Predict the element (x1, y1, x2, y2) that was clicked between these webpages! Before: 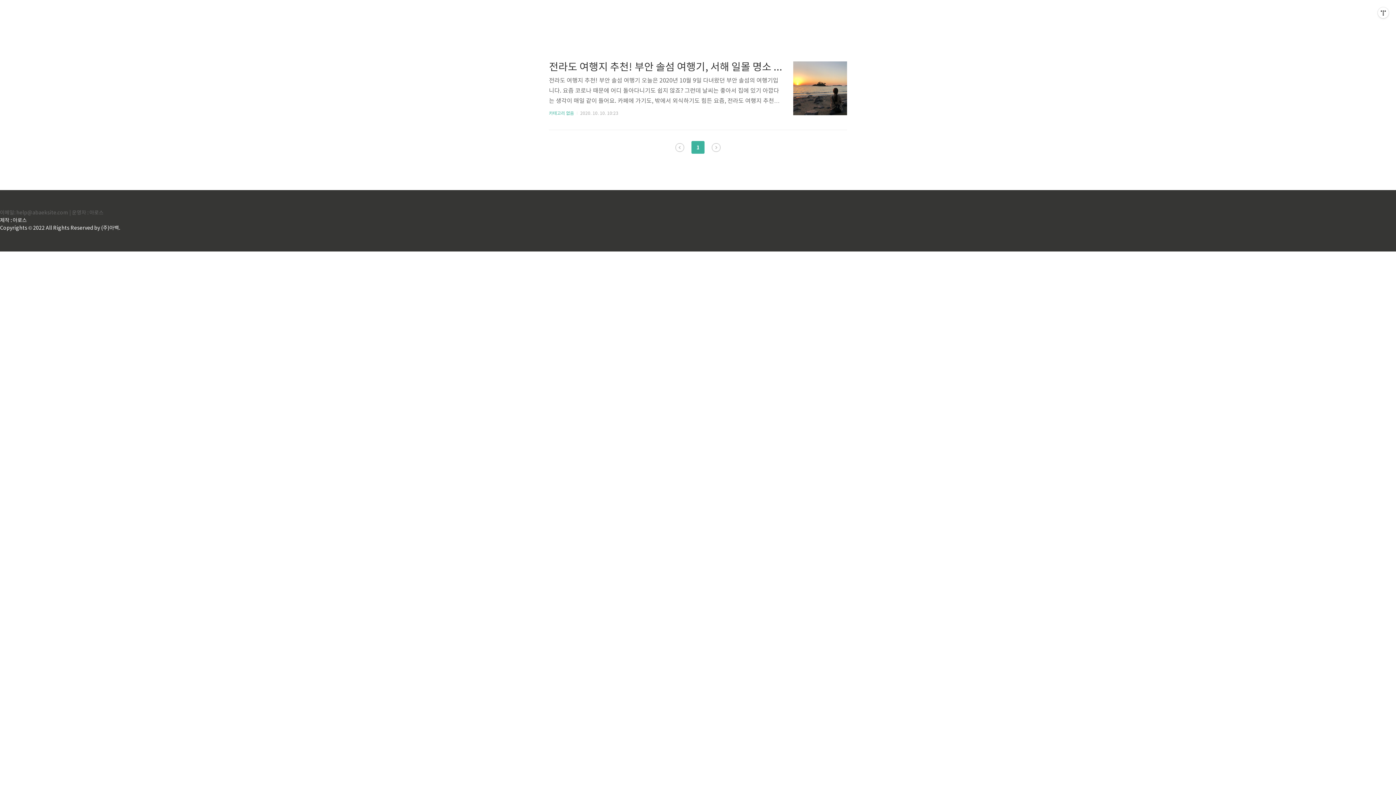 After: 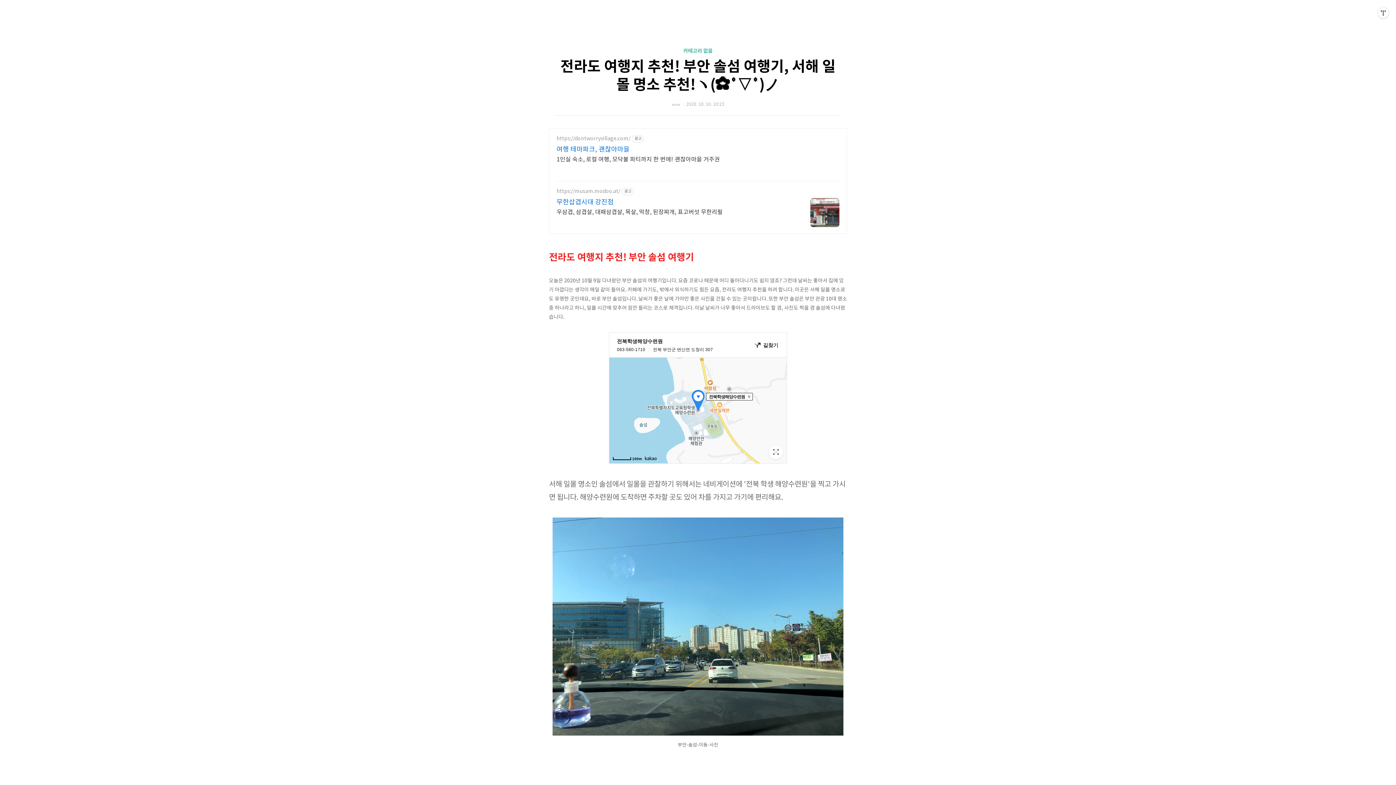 Action: label: 전라도 여행지 추천! 부안 솔섬 여행기, 서해 일몰 명소 추천!ヽ(✿ﾟ▽ﾟ)ノ

전라도 여행지 추천! 부안 솔섬 여행기 오늘은 2020년 10월 9일 다녀왔던 부안 솔섬의 여행기입니다. 요즘 코로나 때문에 어디 돌아다니기도 쉽지 않죠? 그런데 날씨는 좋아서 집에 있기 아깝다는 생각이 매일 같이 들어요. 카페에 가기도, 밖에서 외식하기도 힘든 요즘, 전라도 여행지 추천을 하려 합니다. 이곳은 서해 일몰 명소로도 유명한 곳인데요, 바로 부안 솔섬입니다. 날씨가 좋은 날에 가야만 좋은 사진을 건질 수 있는 곳이랍니다. 또한 부안 솔섬은 부안 관광 10대 명소 중 하나라고 하니, 일몰 시간에 맞추어 잠깐 들리는 코스로 제격입니다. 이날 날씨가 너무 좋아서 드라이브도 할 겸, 사진도 찍을 겸 솔섬에 다녀왔습니다. 서해 일몰 명소인 솔섬에서 일몰을 관찰하기 위해서는 네비게이션에 '전북 학생 해.. bbox: (549, 60, 782, 104)